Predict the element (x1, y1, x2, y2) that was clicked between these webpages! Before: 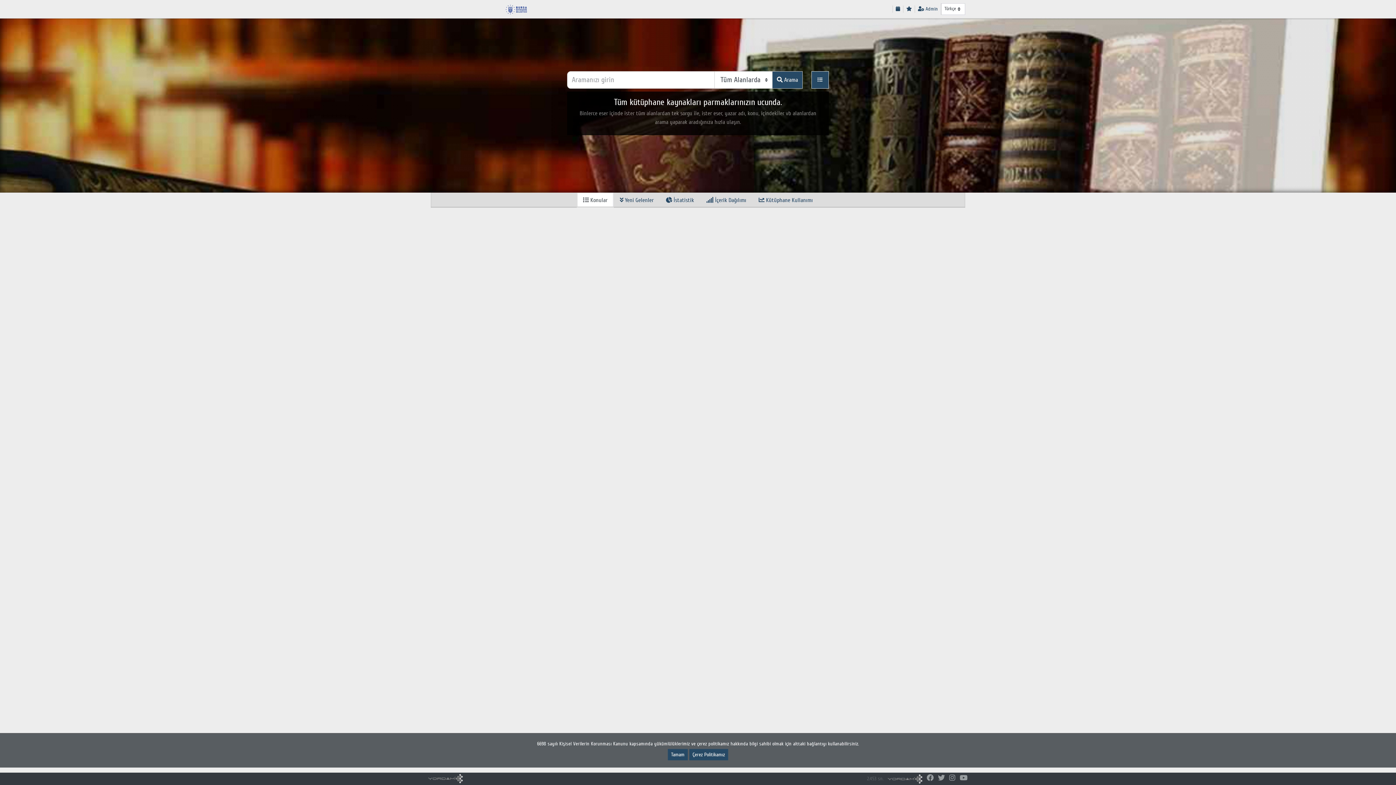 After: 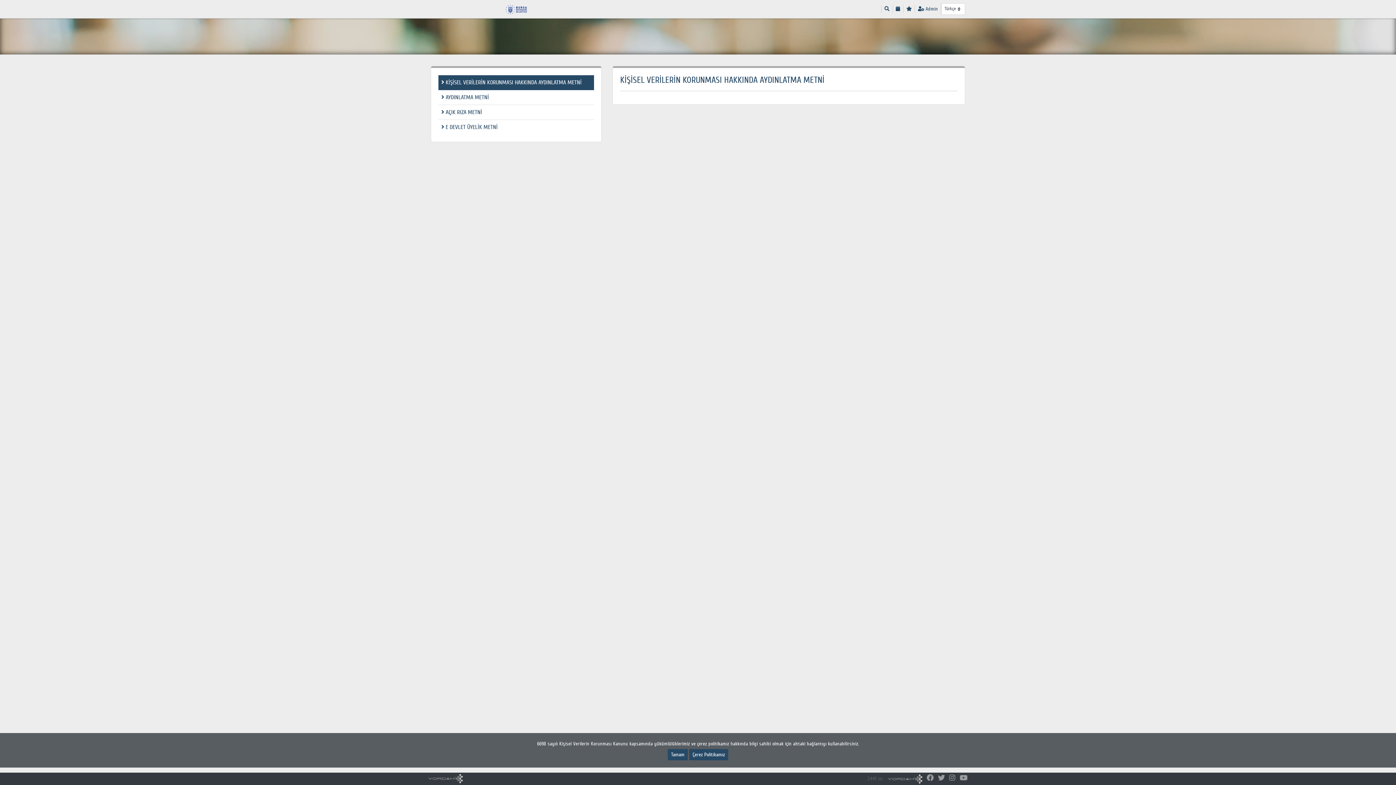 Action: bbox: (689, 749, 728, 760) label: Çerez Politikamız